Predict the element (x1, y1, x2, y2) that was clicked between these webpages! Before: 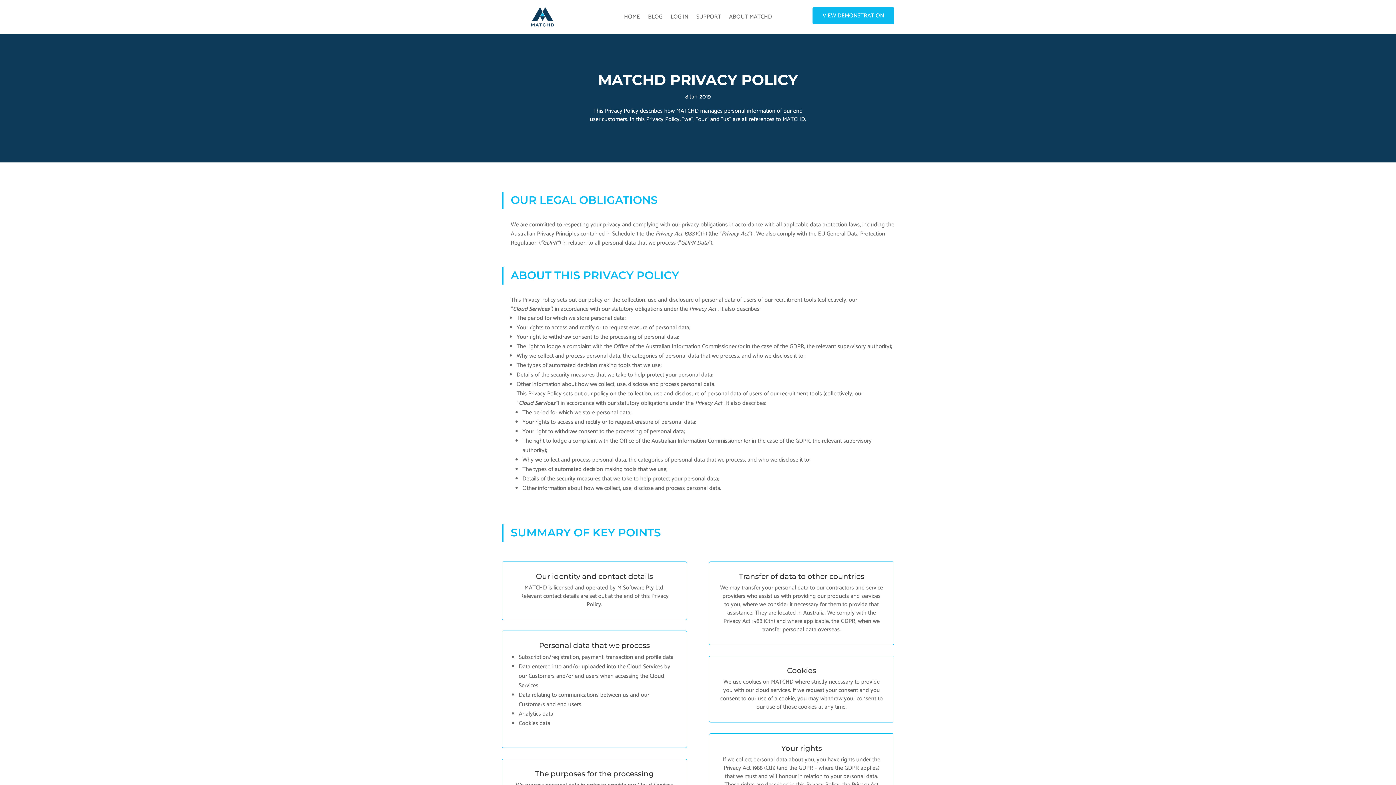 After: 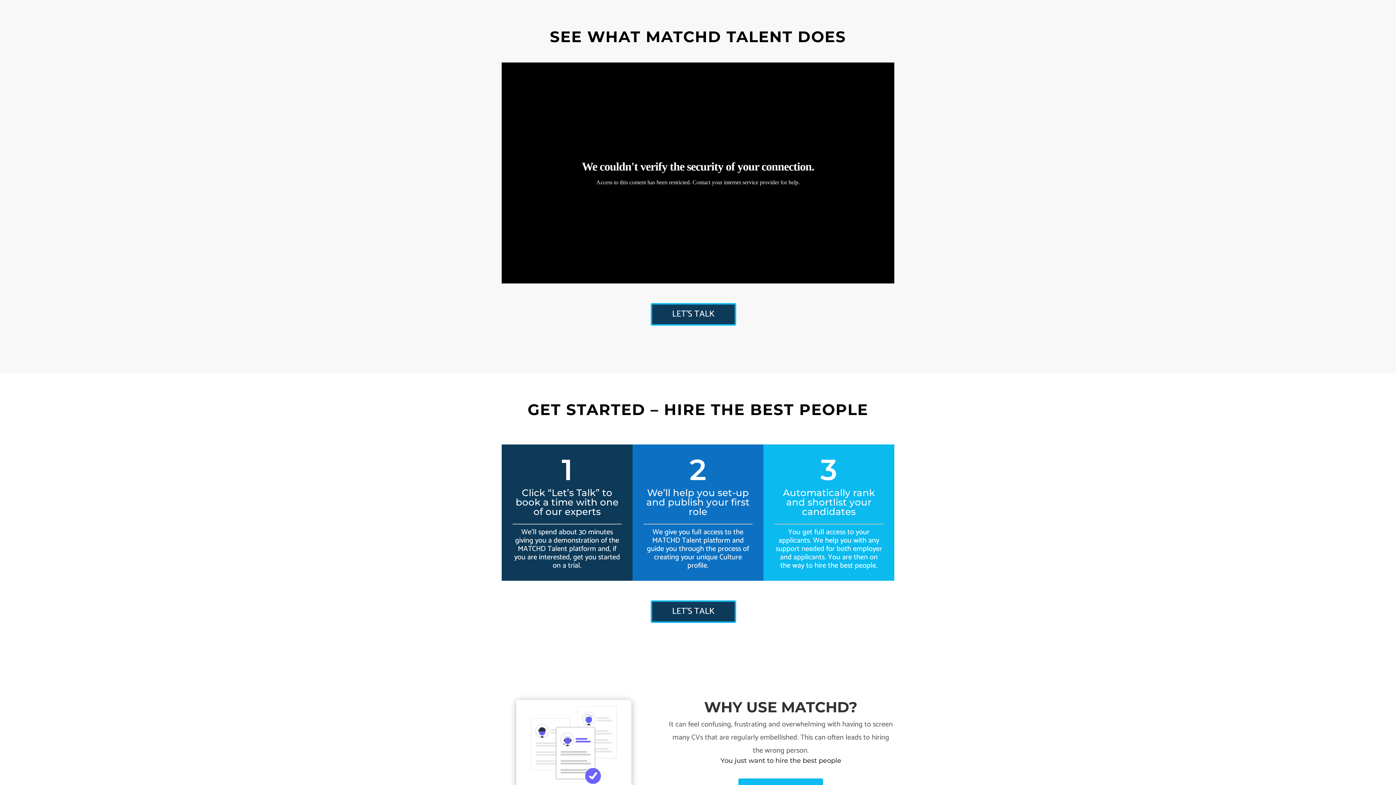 Action: bbox: (822, 10, 884, 20) label: VIEW DEMONSTRATION